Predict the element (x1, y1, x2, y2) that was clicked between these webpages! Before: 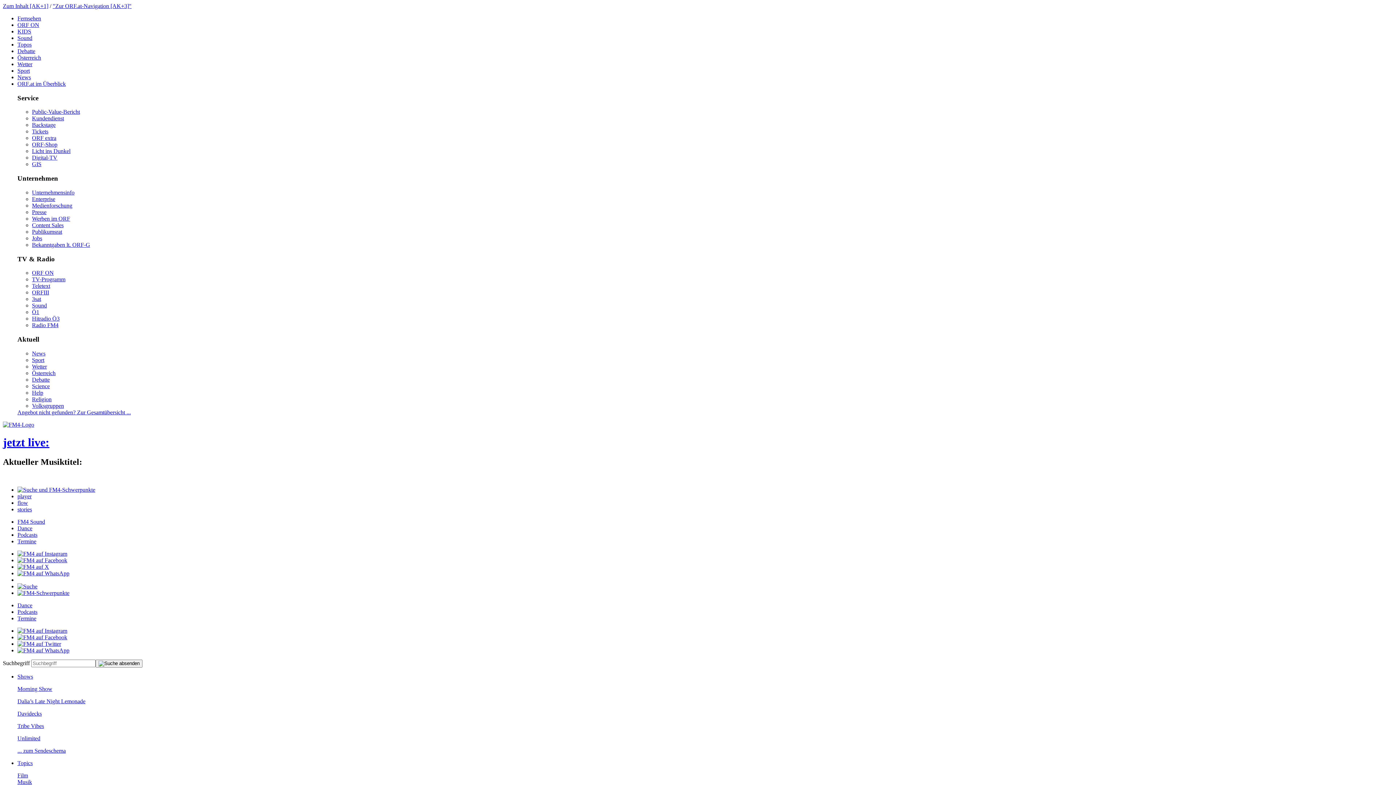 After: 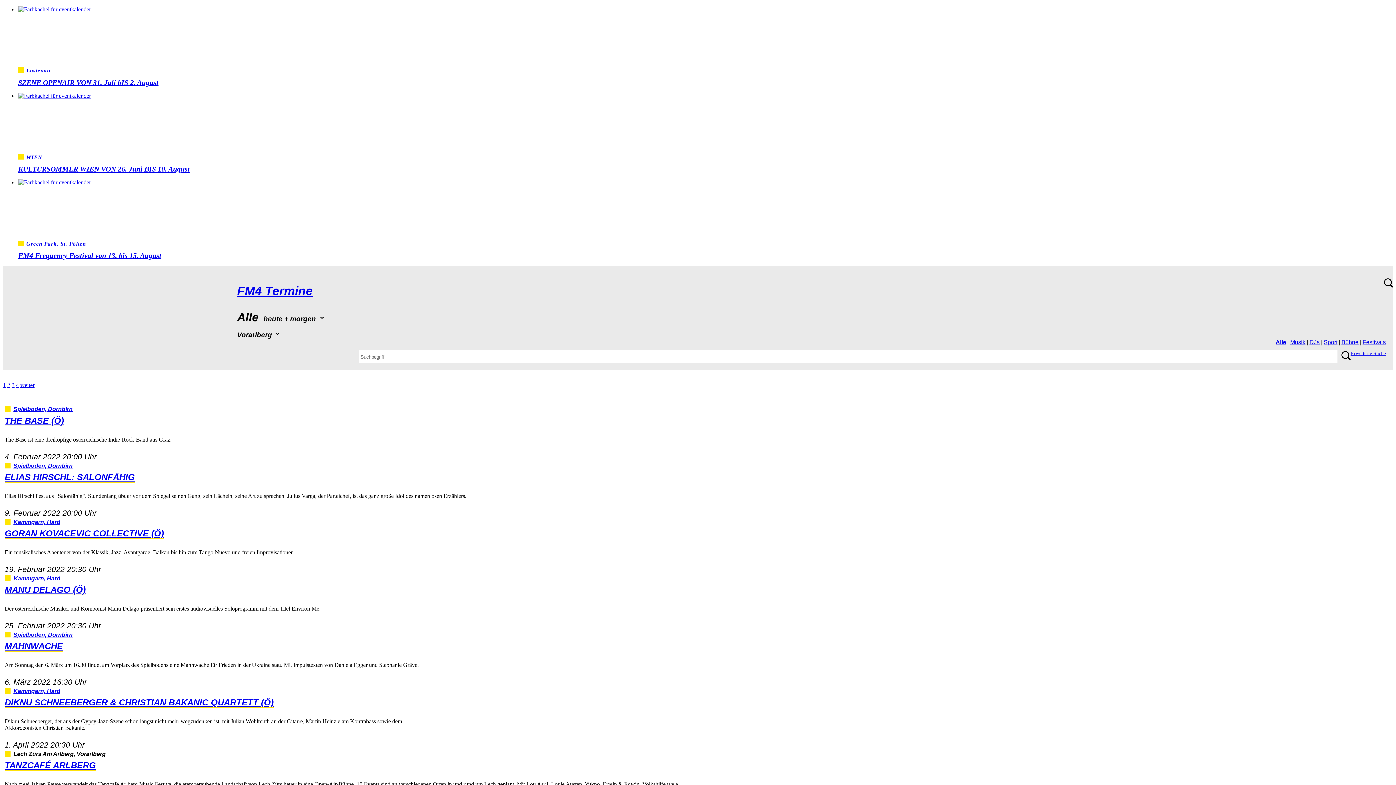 Action: label: Zum Inhalt [AK+1] bbox: (2, 2, 48, 9)